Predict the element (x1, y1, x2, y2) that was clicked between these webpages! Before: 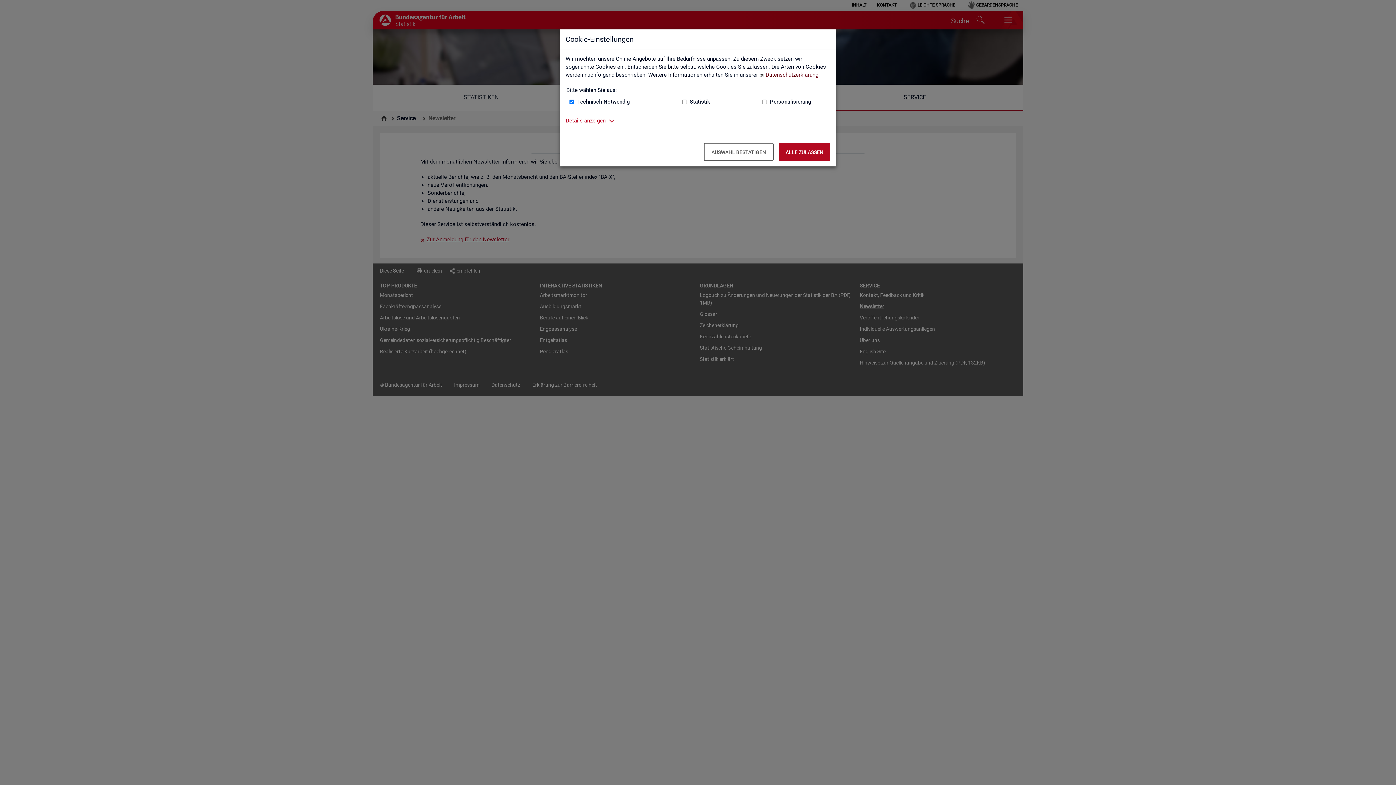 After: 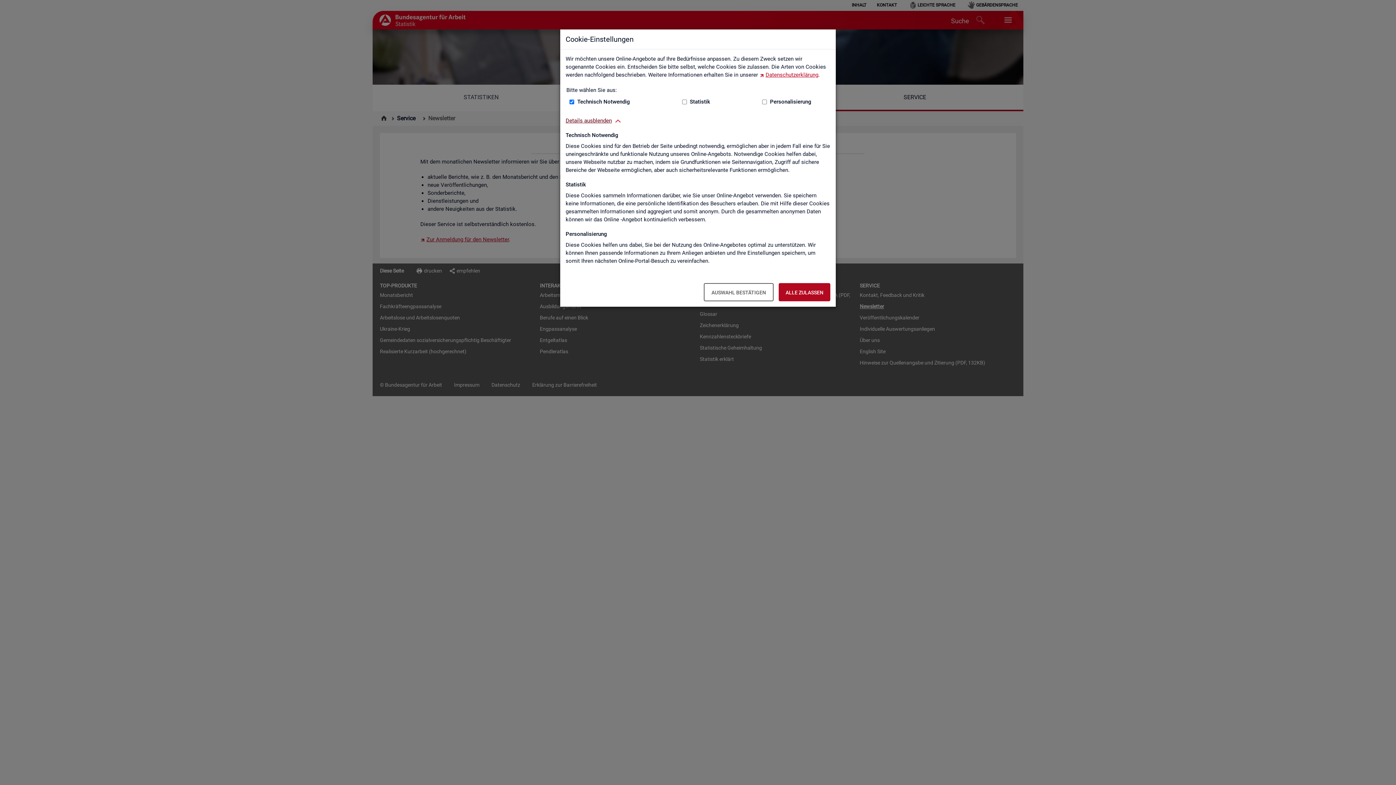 Action: label: Details anzeigen zum Thema Cookies – ausklappen bbox: (565, 116, 605, 124)